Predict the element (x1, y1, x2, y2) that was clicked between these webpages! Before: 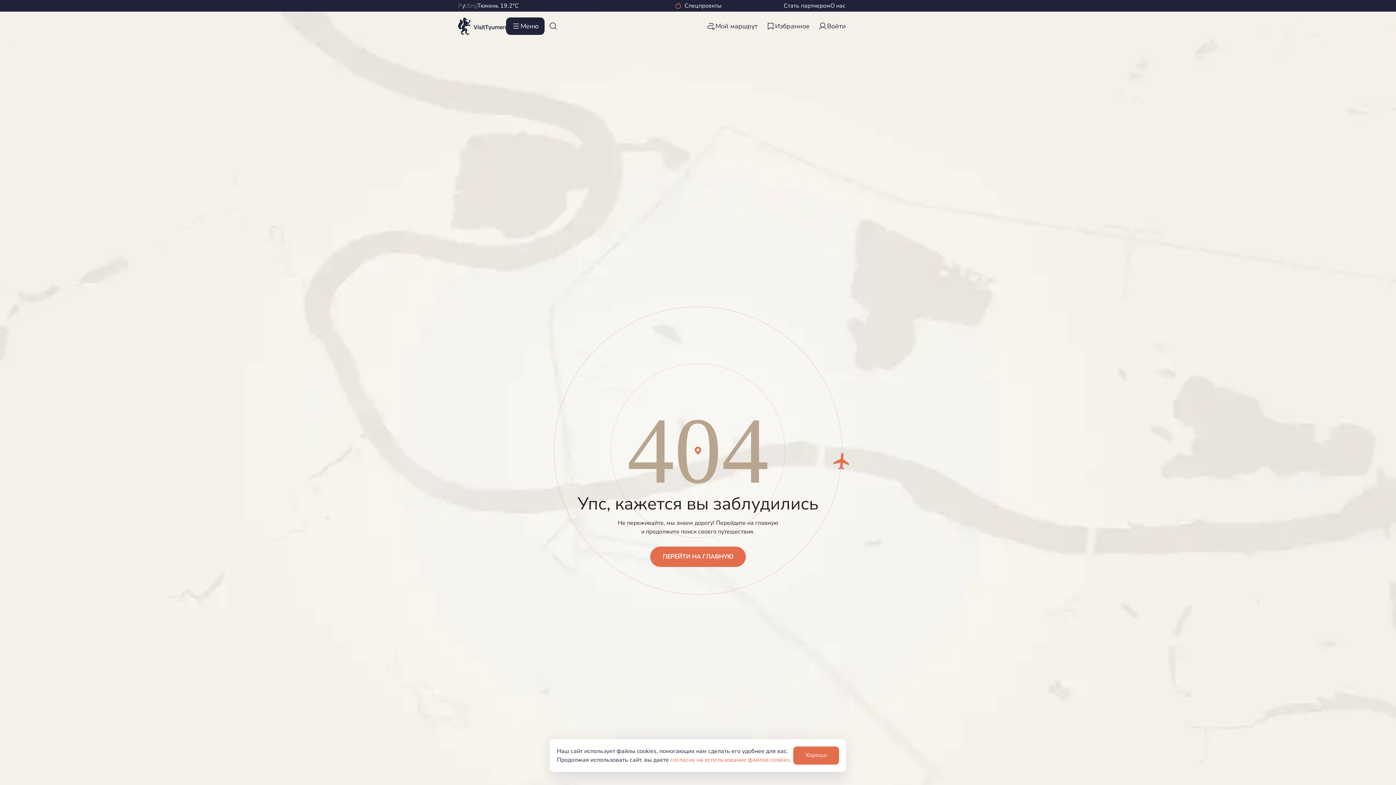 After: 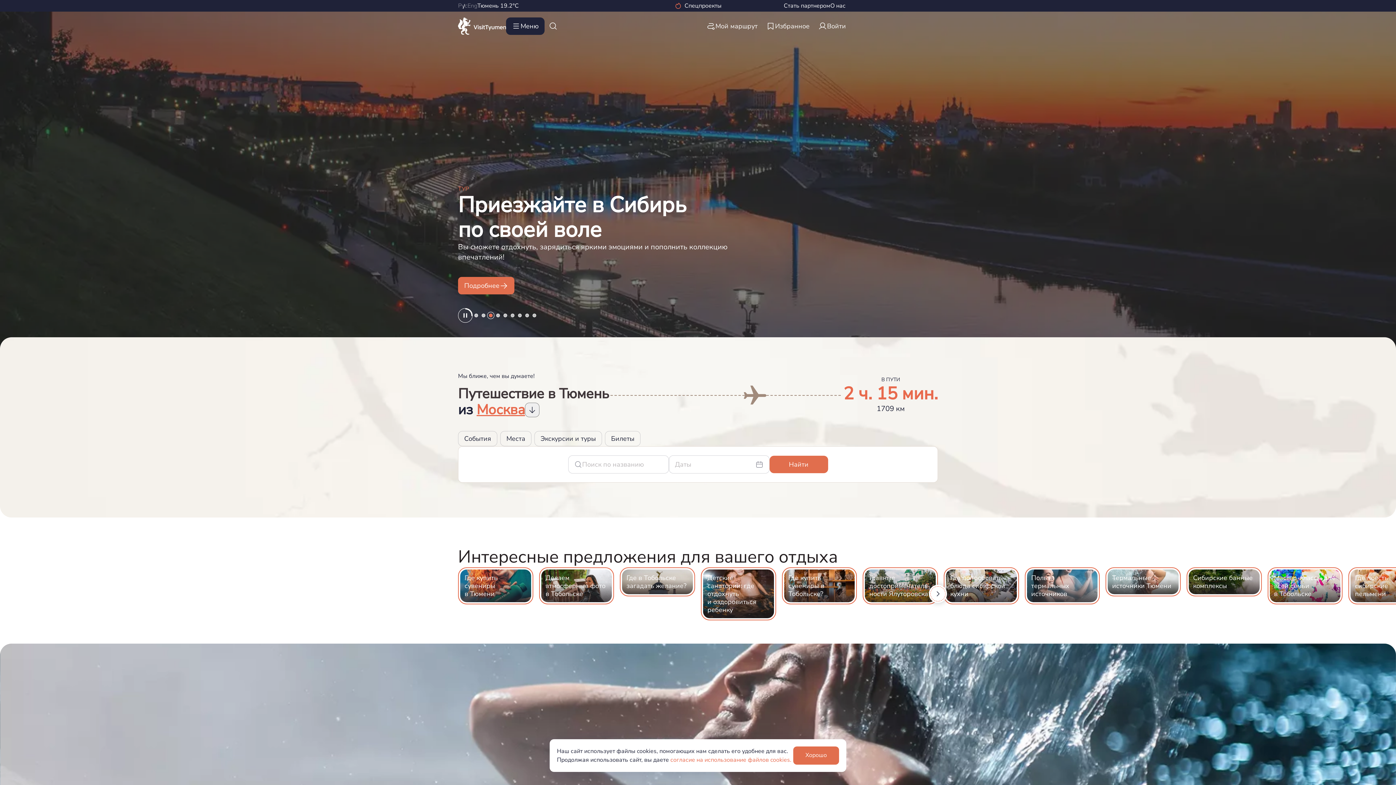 Action: bbox: (458, 17, 506, 35)